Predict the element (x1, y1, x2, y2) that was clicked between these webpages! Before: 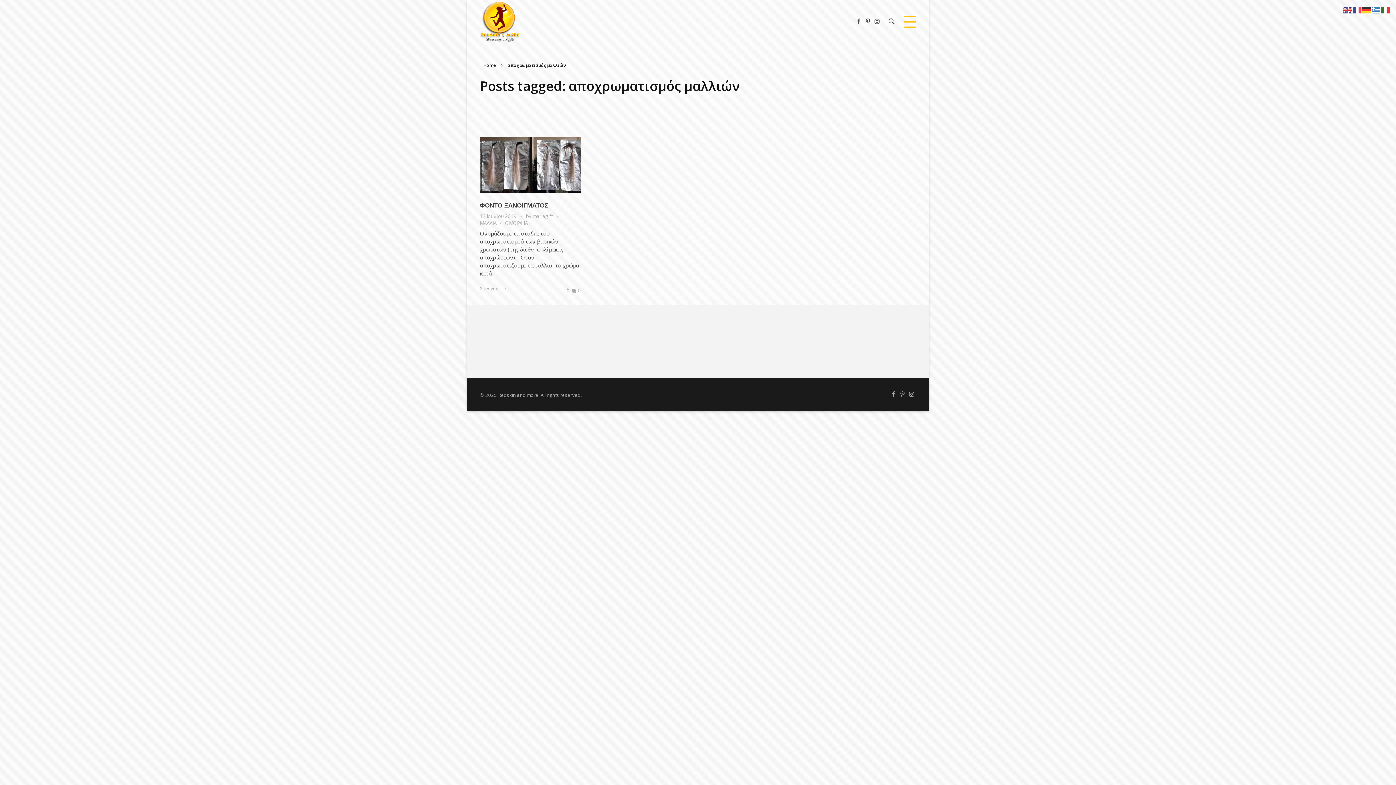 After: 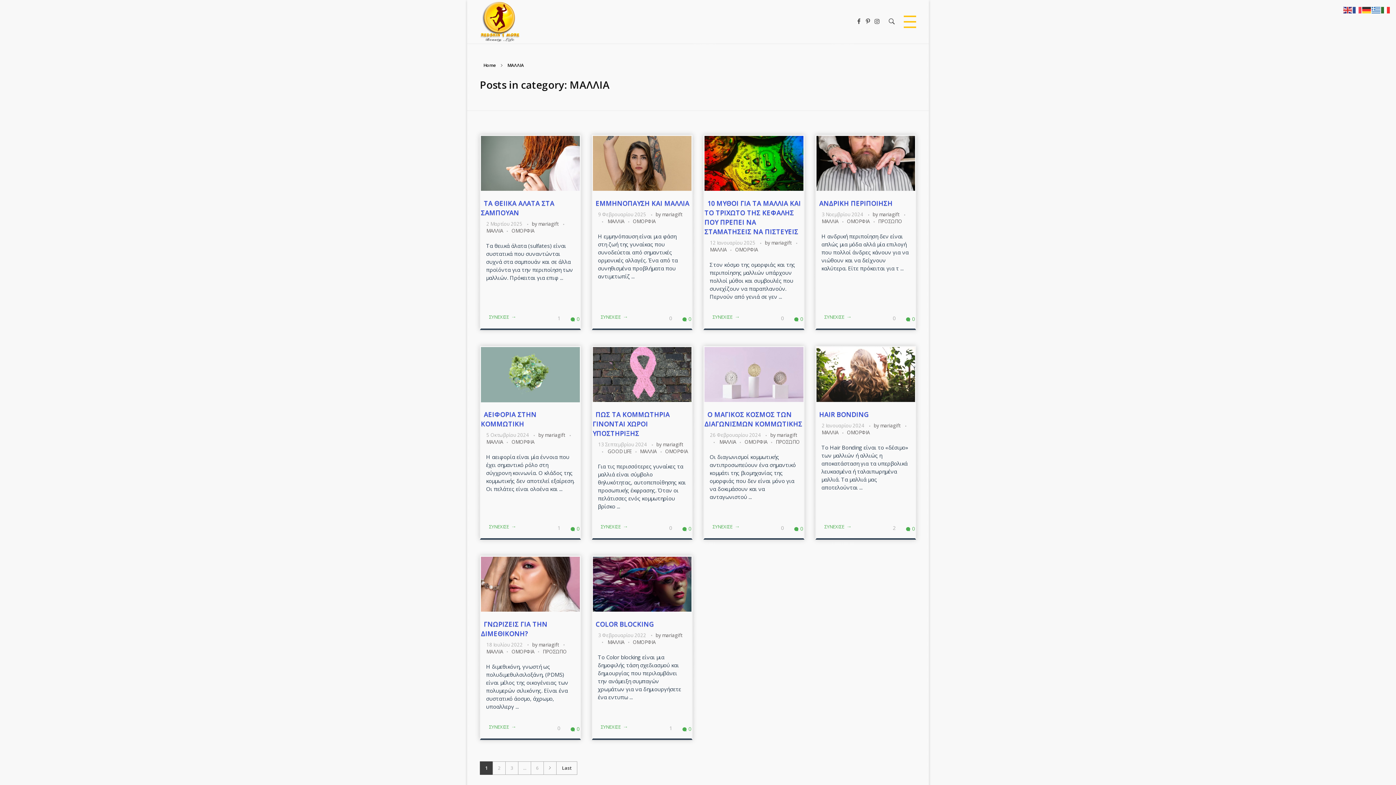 Action: bbox: (480, 220, 505, 227) label: ΜΑΛΛΙΑ